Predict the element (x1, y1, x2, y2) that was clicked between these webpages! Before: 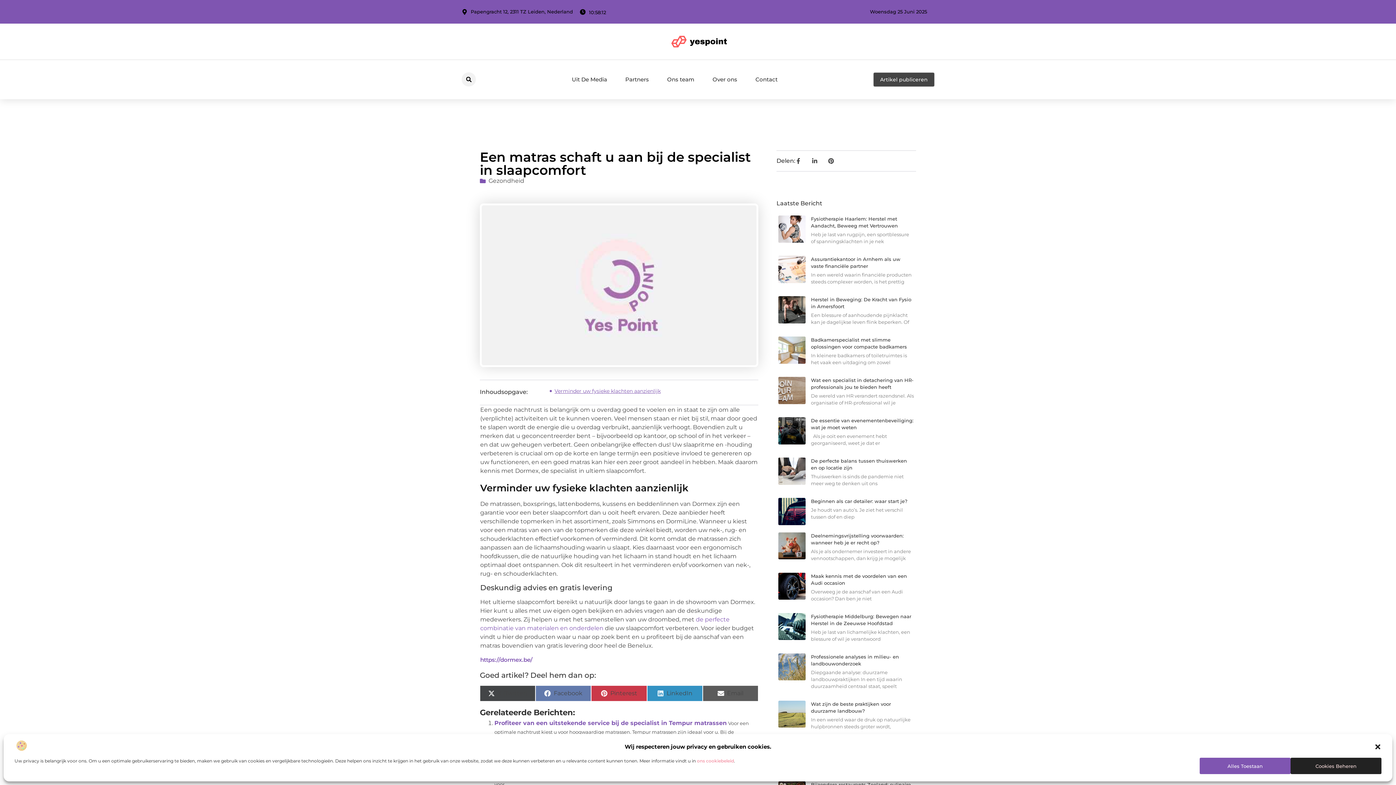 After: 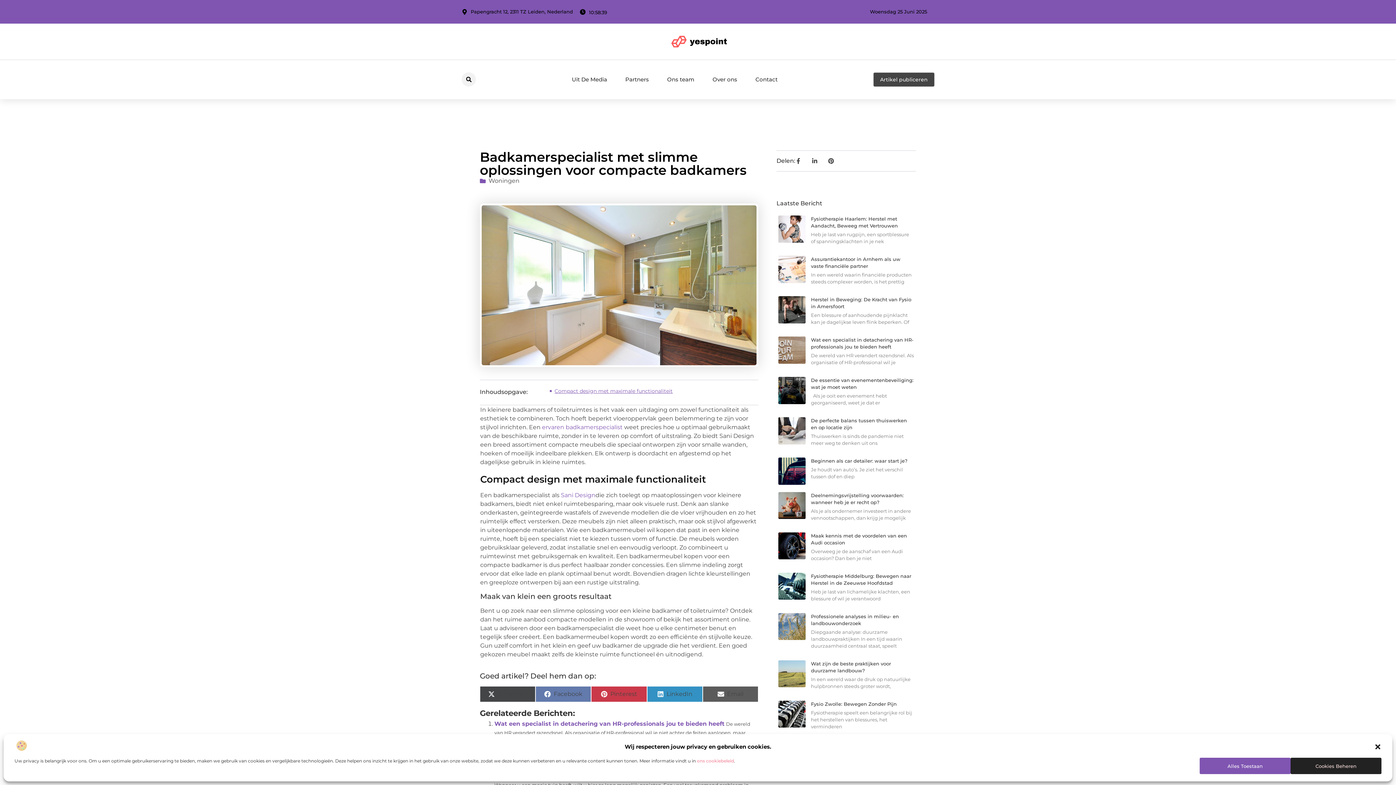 Action: bbox: (778, 336, 805, 369)